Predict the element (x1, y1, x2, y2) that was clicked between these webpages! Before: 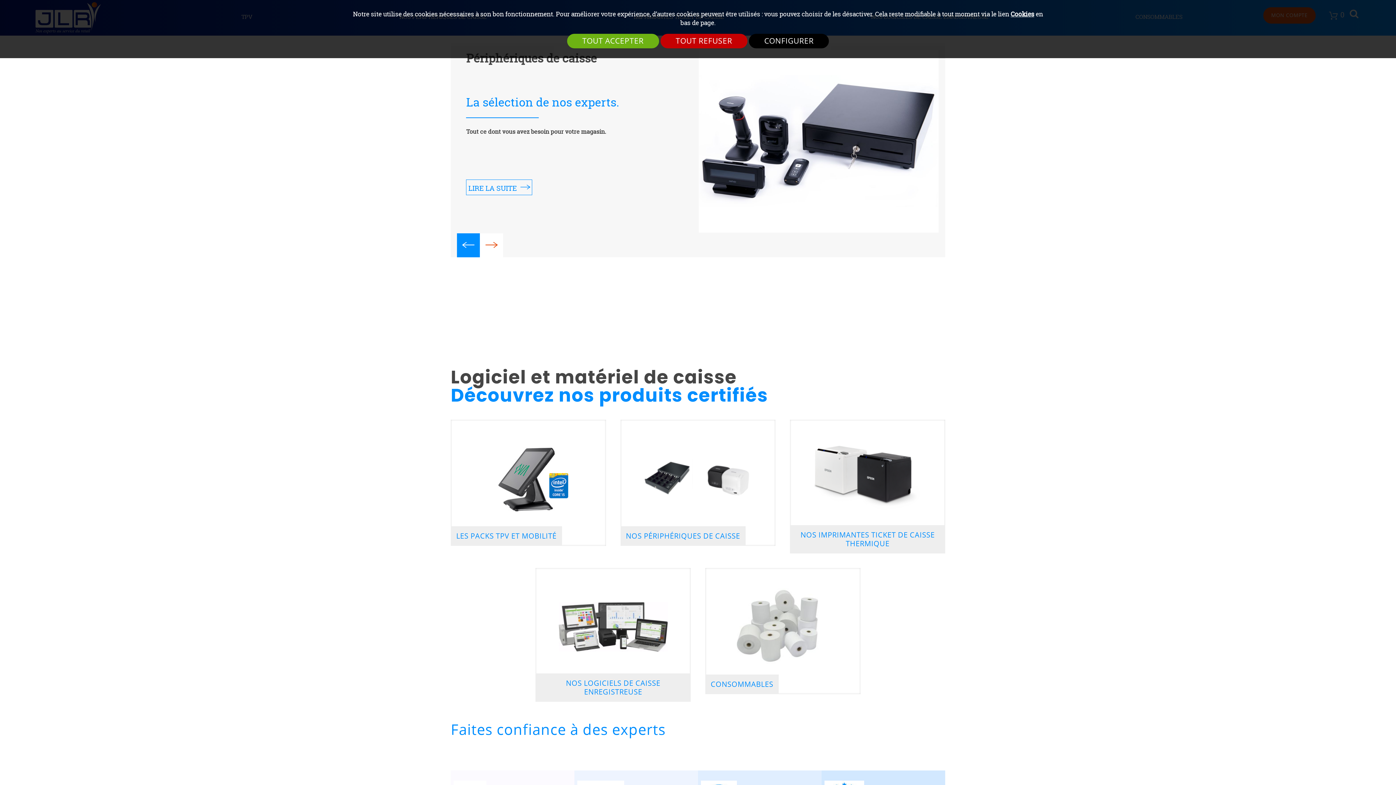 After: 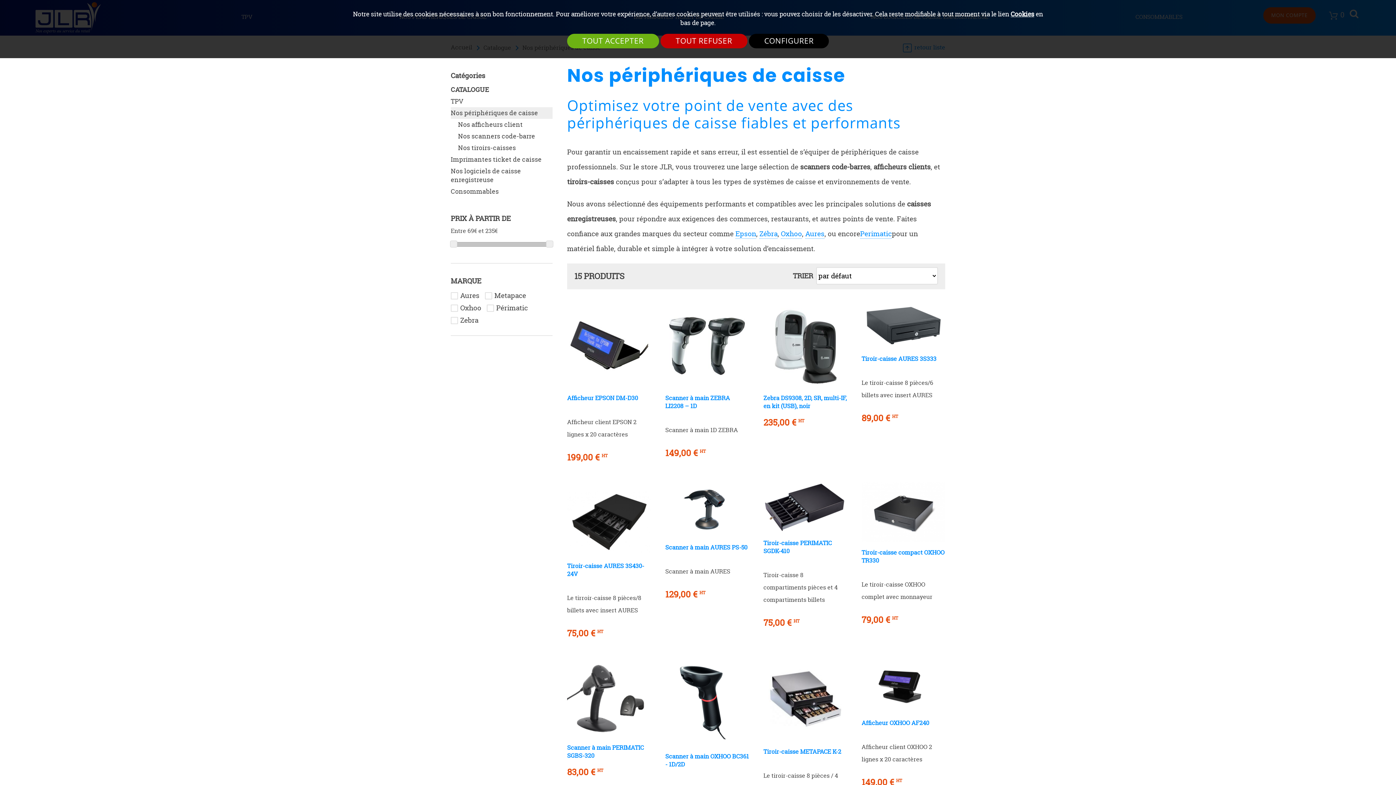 Action: label: NOS PÉRIPHÉRIQUES DE CAISSE bbox: (620, 526, 745, 546)